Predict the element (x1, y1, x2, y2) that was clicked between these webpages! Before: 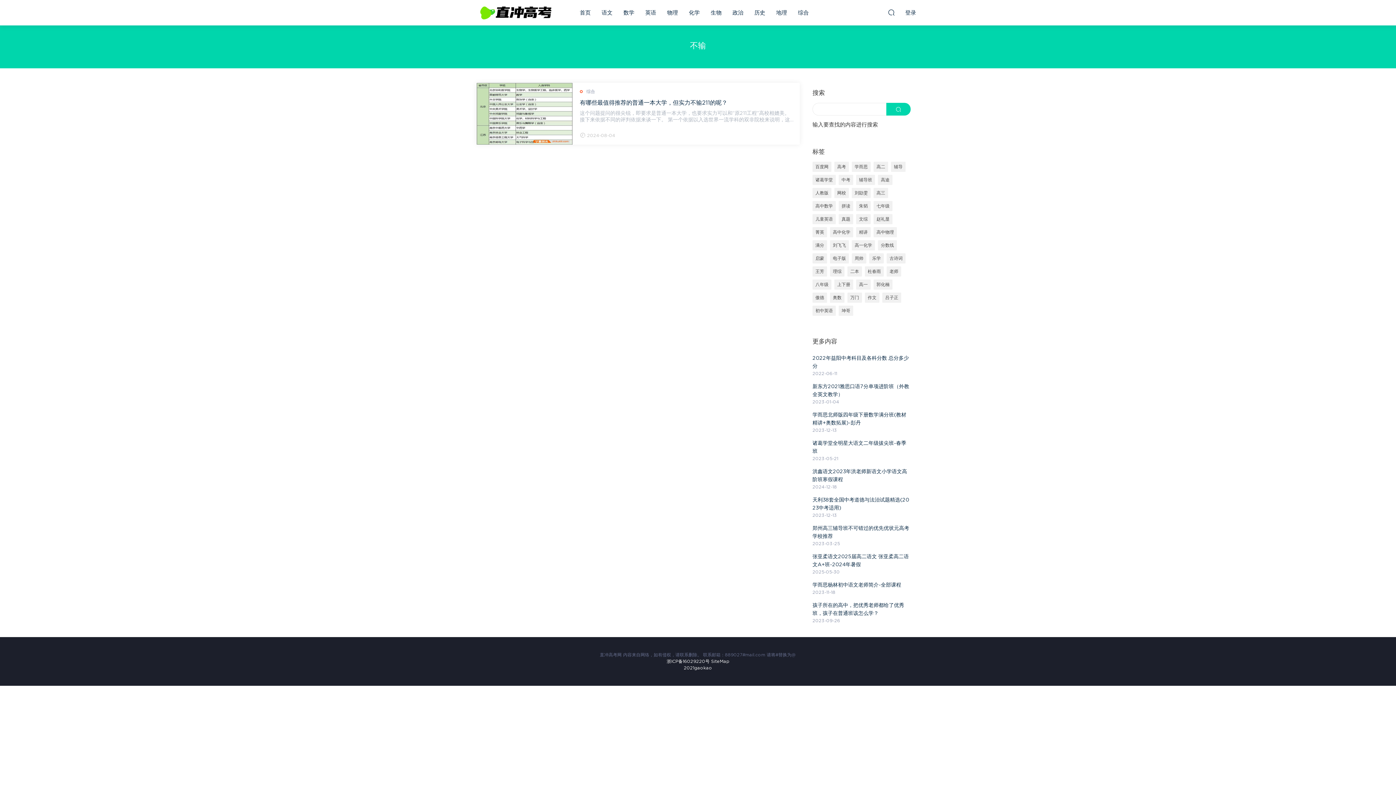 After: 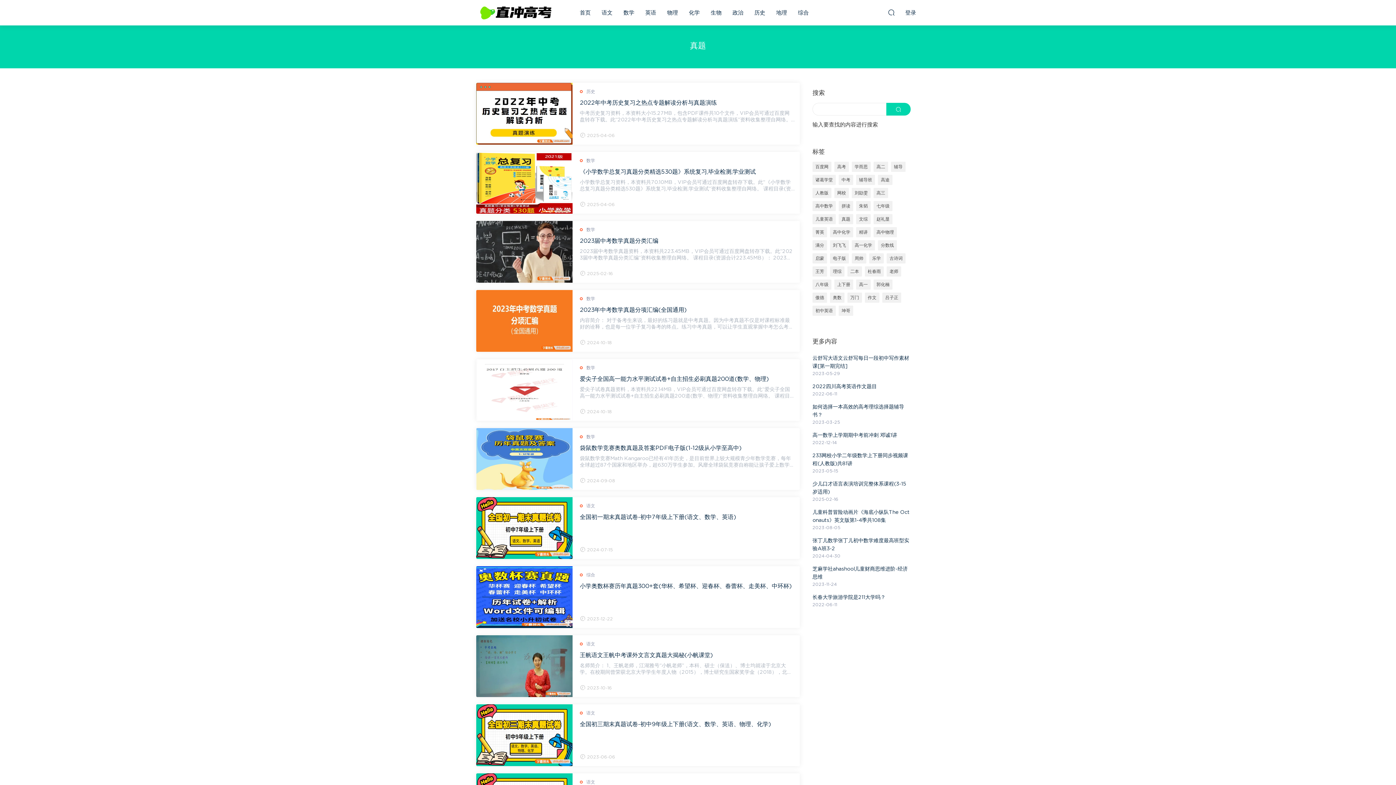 Action: bbox: (838, 214, 853, 224) label: 真题